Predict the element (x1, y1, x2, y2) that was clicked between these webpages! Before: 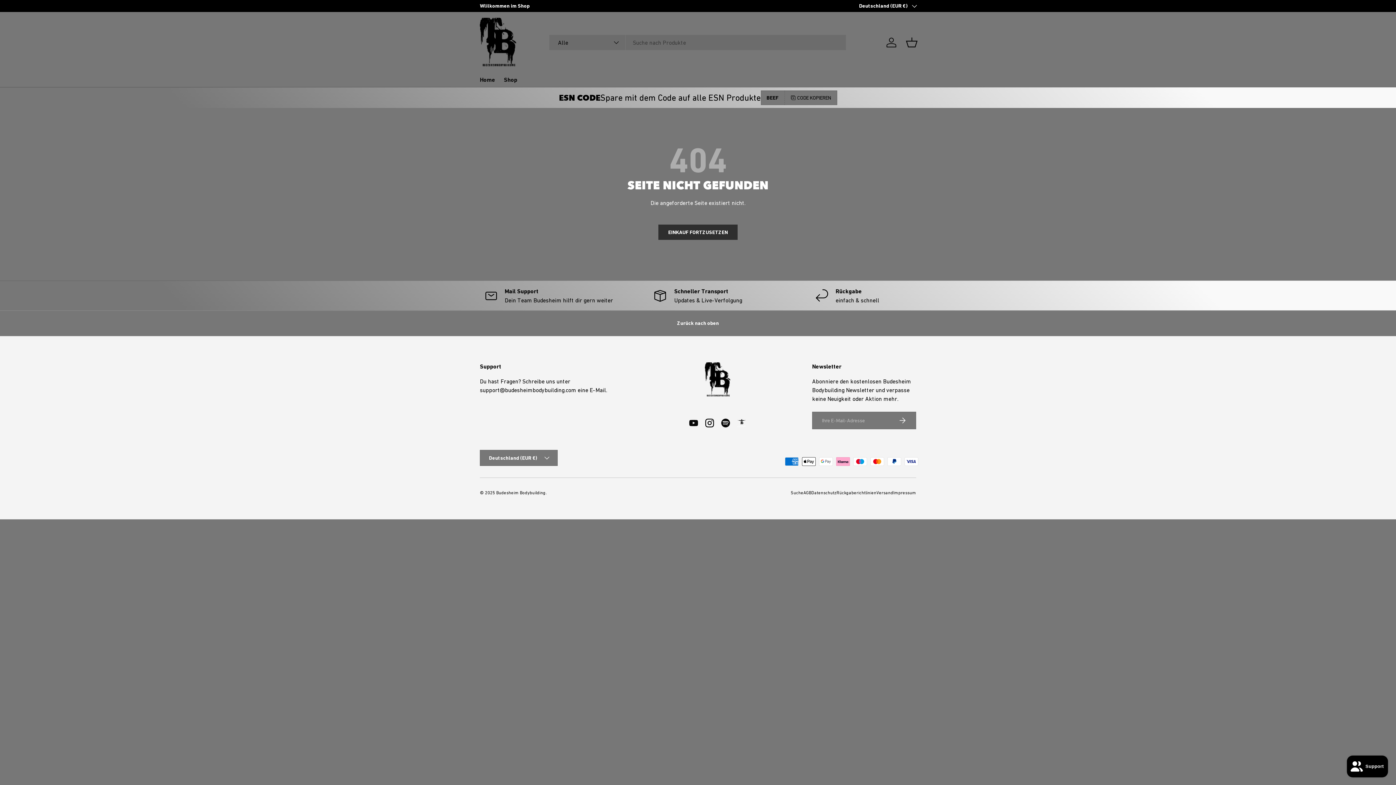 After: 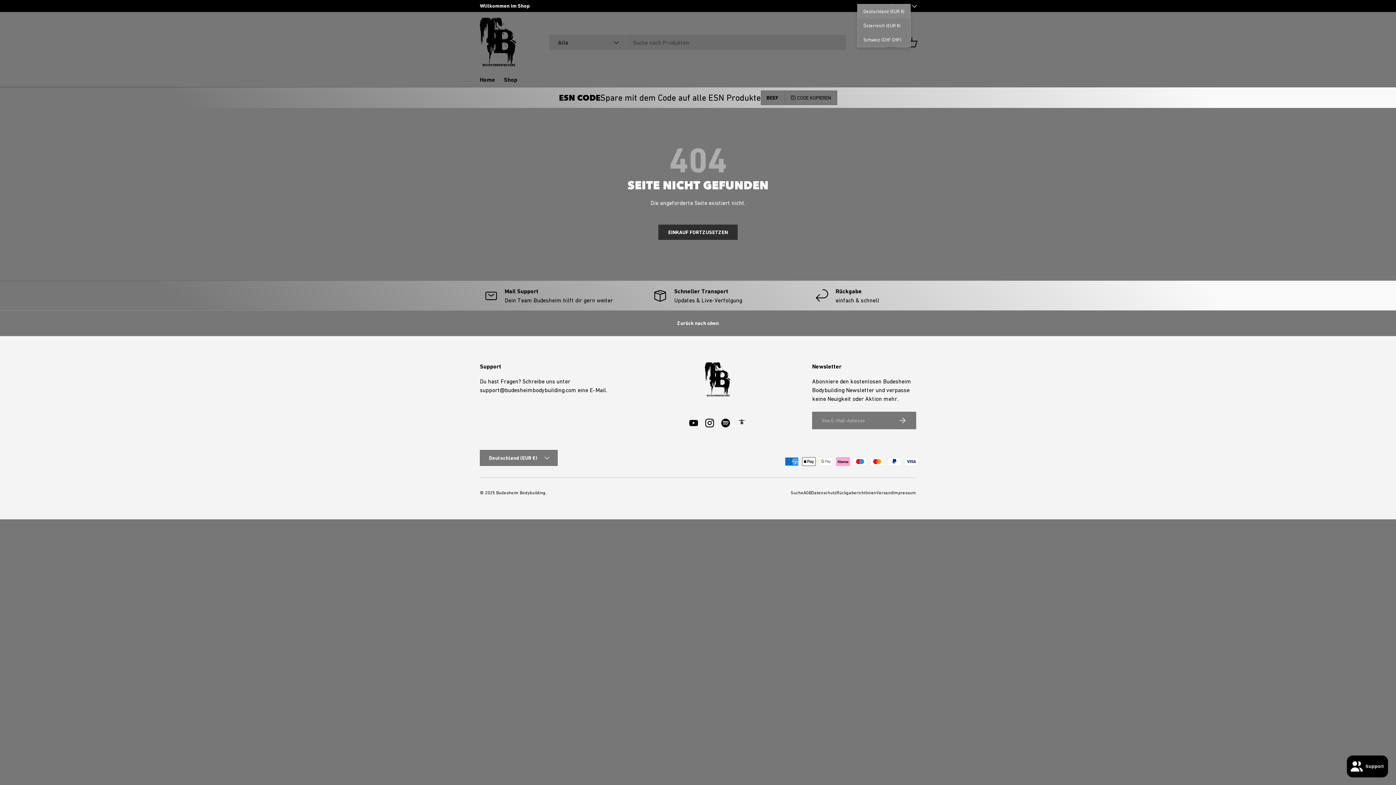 Action: bbox: (859, 2, 916, 9) label: Deutschland (EUR €)